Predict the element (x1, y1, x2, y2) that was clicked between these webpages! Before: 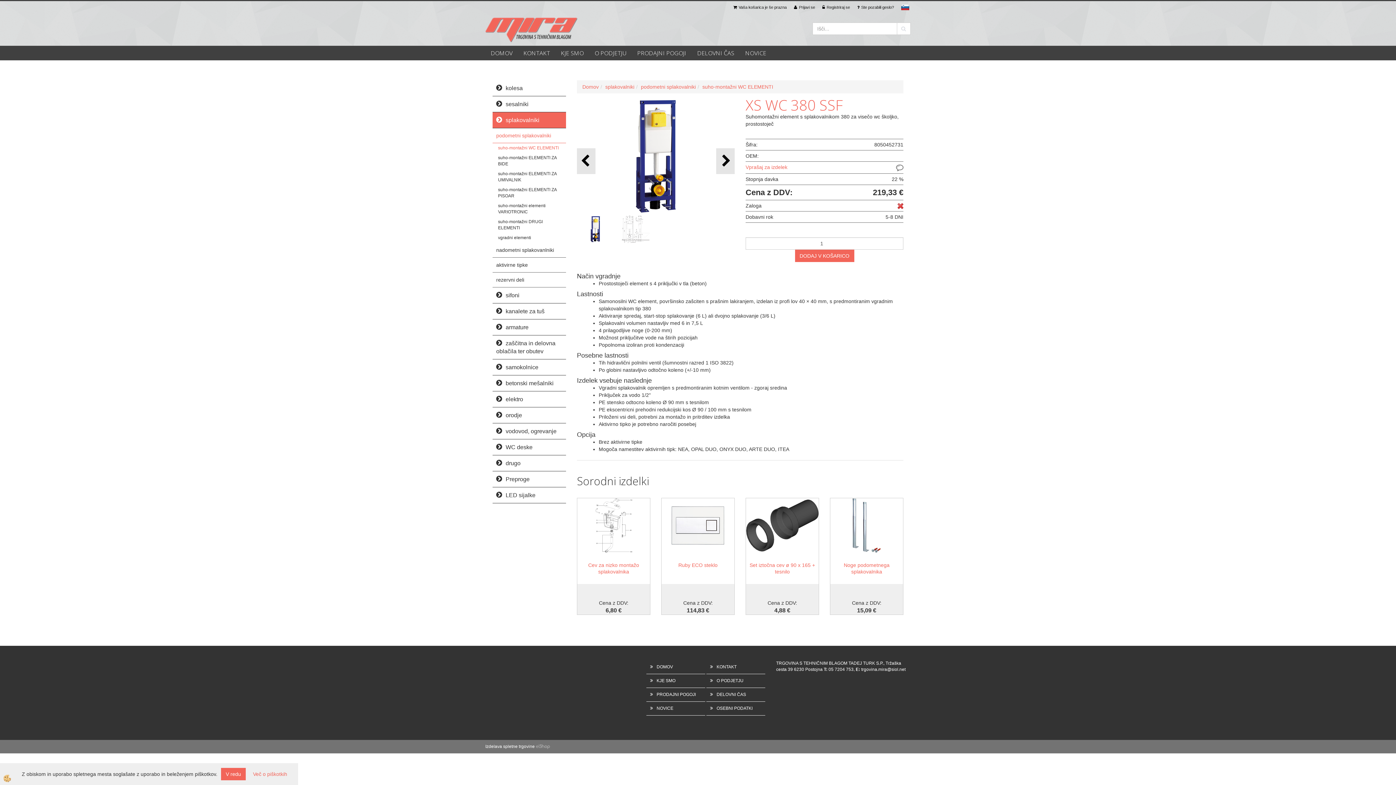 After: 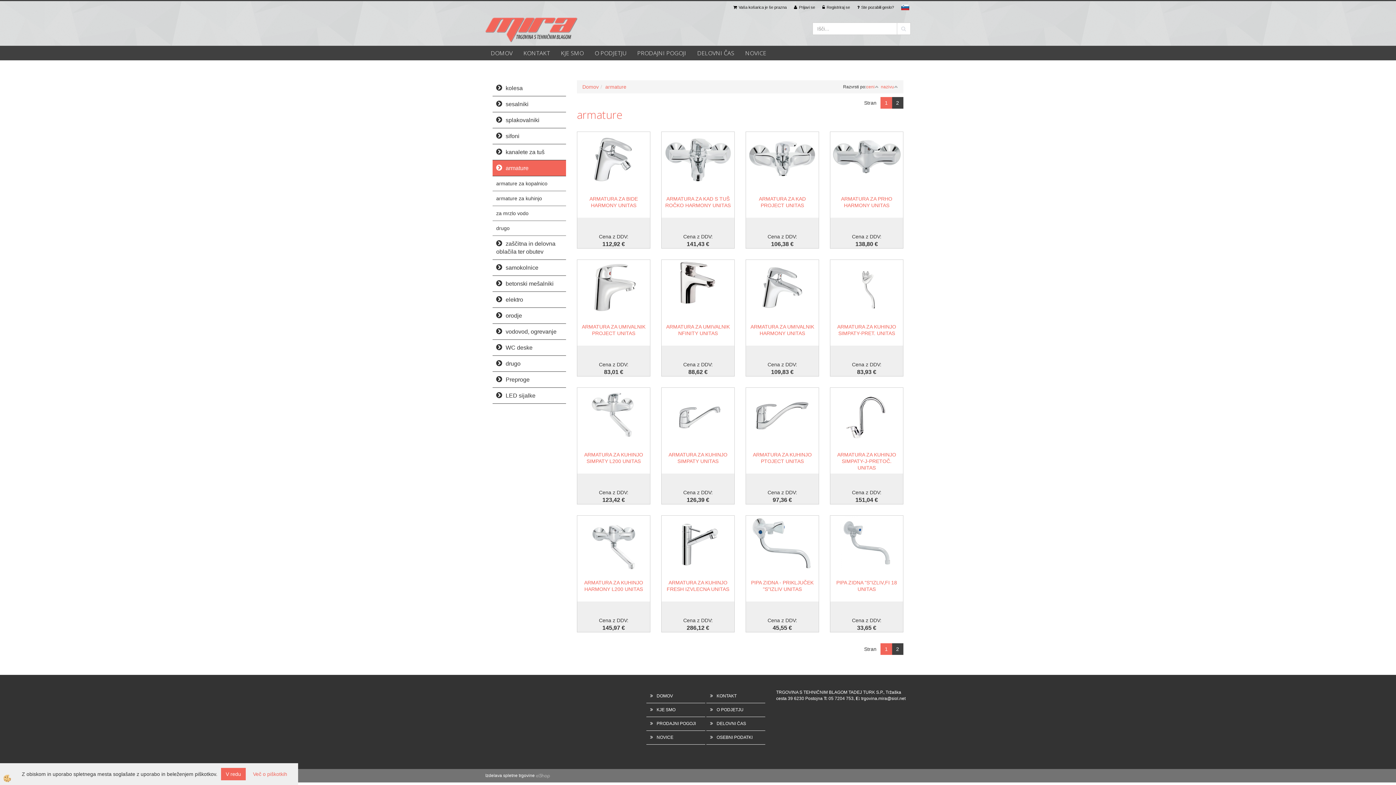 Action: label: armature bbox: (492, 319, 566, 335)